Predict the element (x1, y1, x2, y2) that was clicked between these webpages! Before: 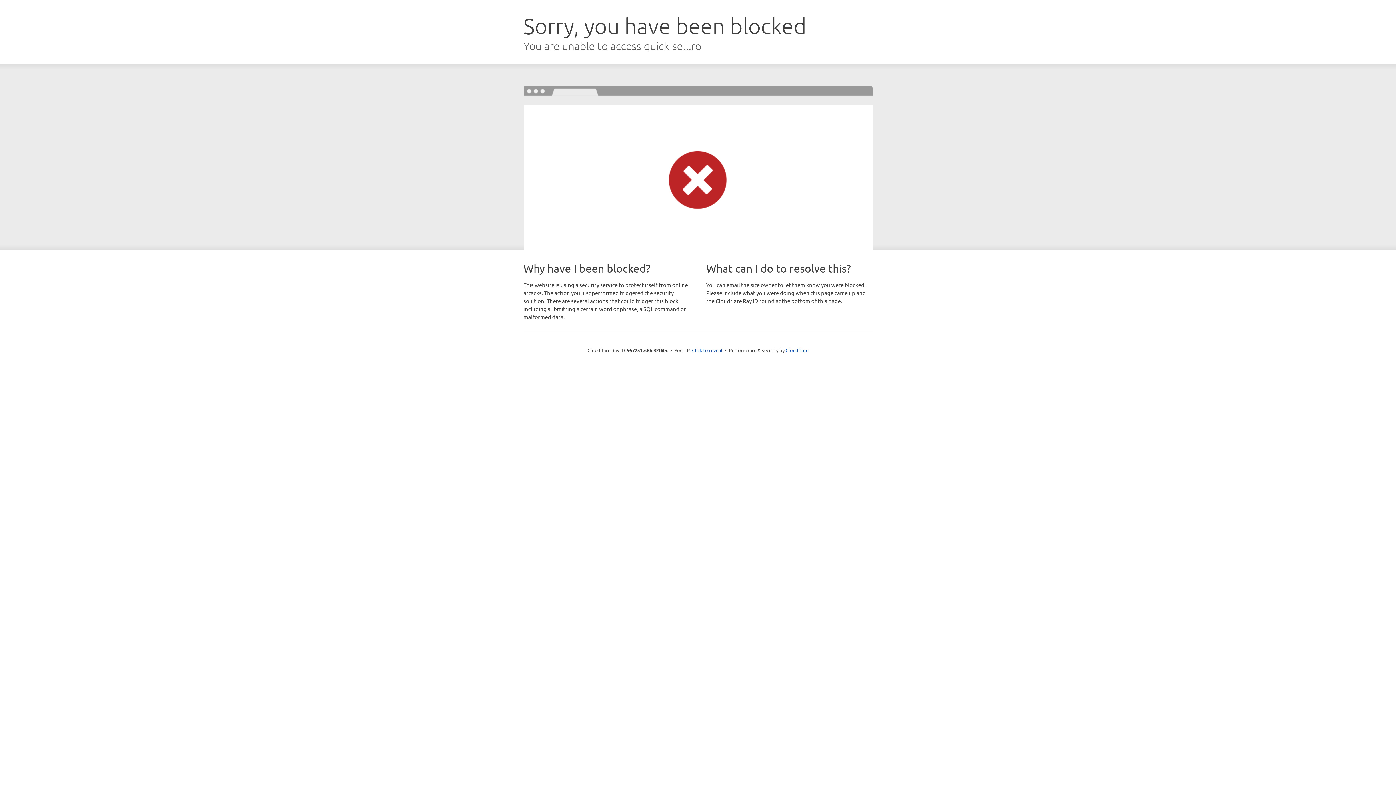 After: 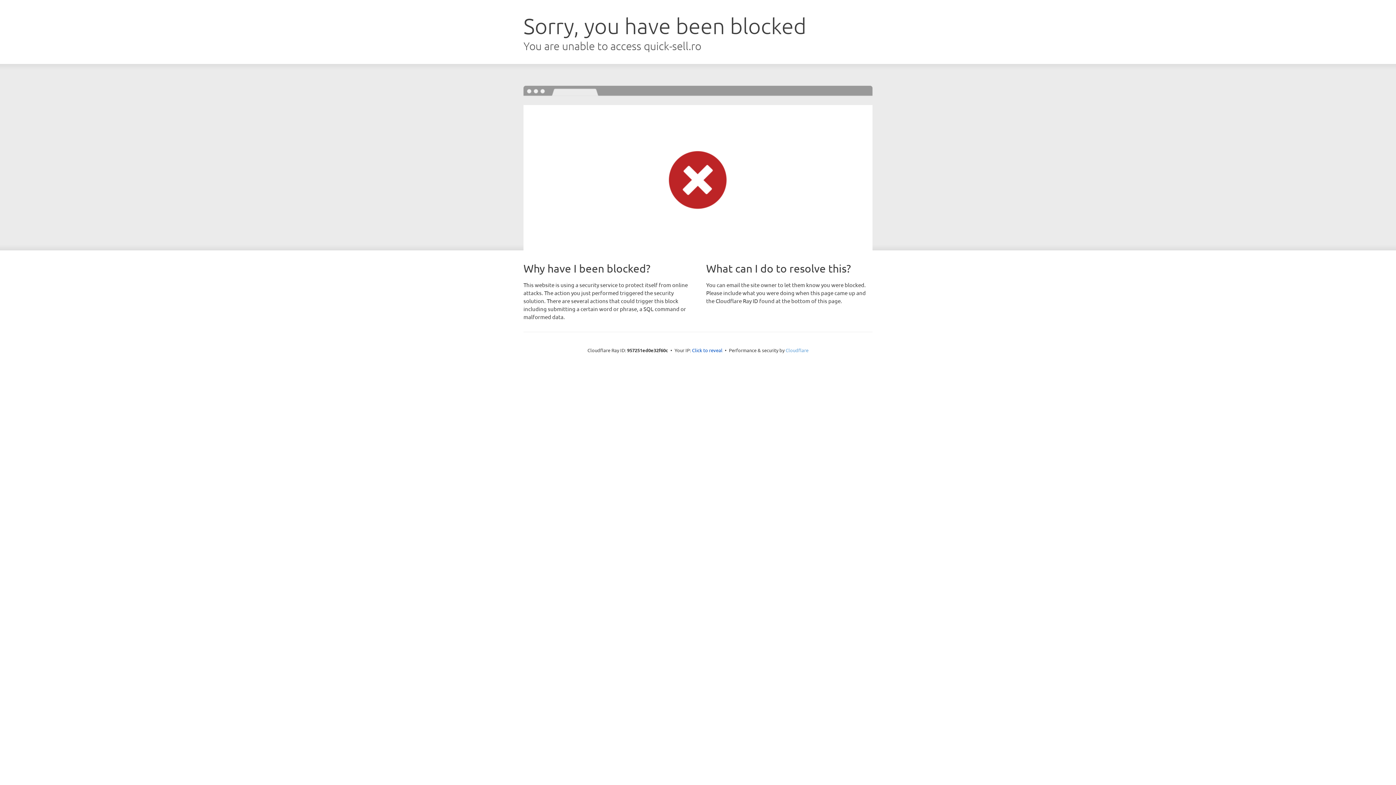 Action: bbox: (785, 347, 808, 353) label: Cloudflare